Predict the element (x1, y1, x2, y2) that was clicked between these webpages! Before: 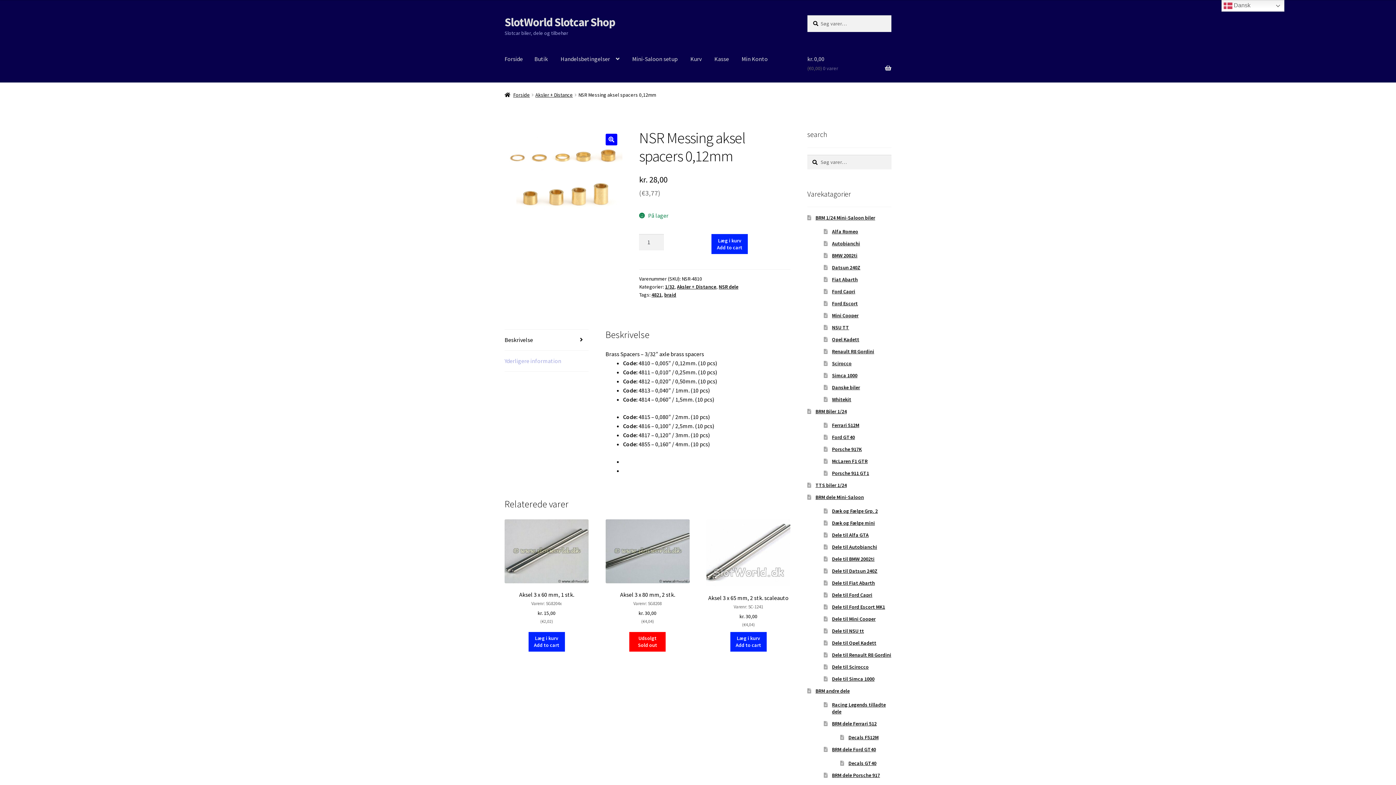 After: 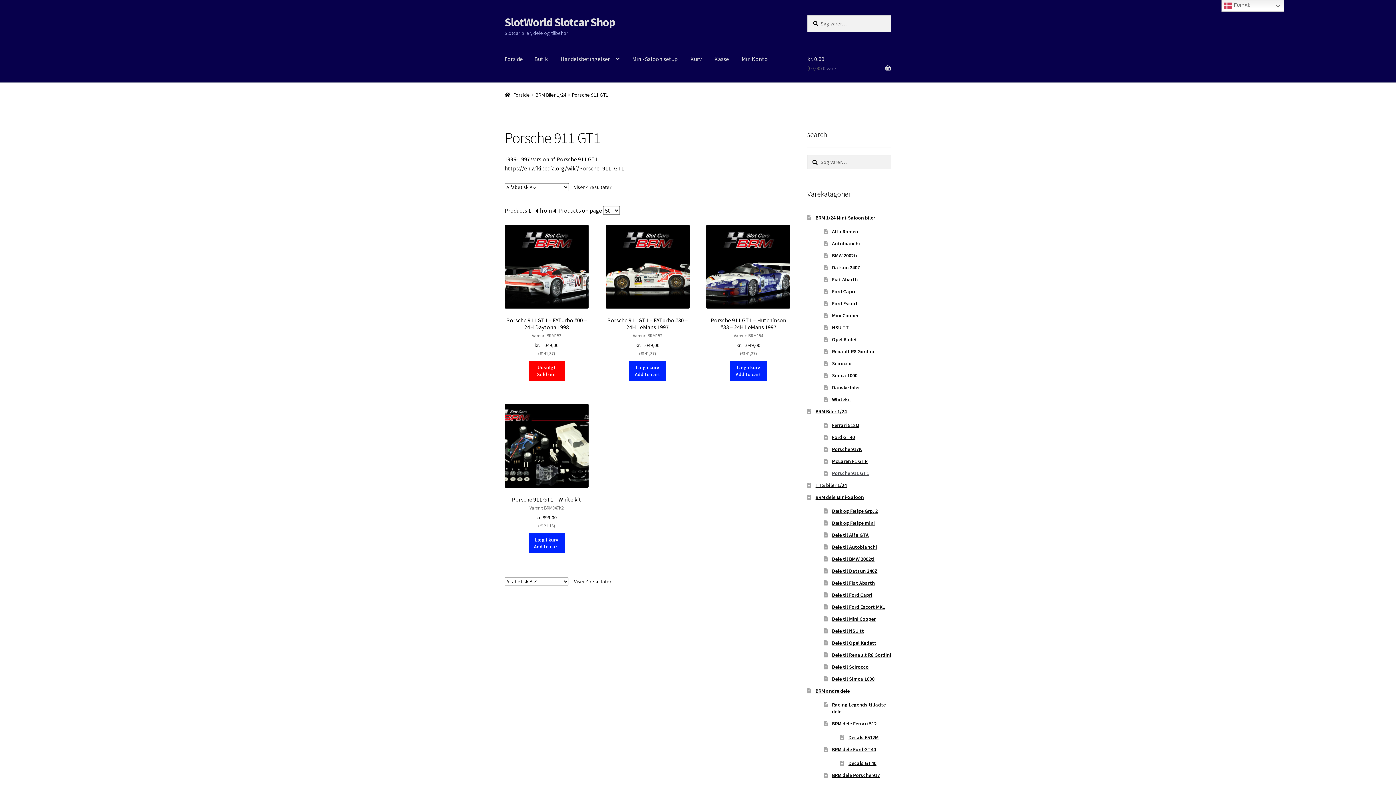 Action: bbox: (832, 470, 869, 476) label: Porsche 911 GT1